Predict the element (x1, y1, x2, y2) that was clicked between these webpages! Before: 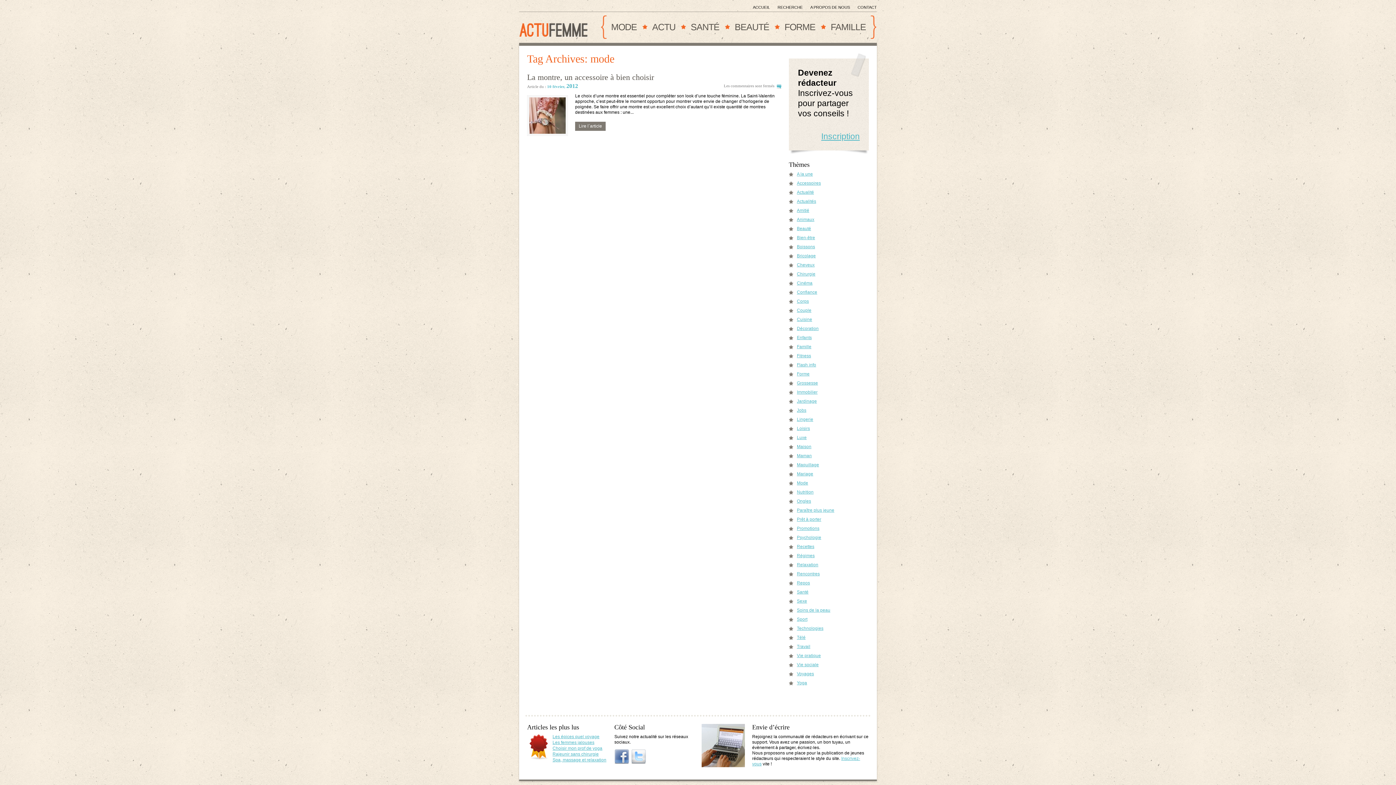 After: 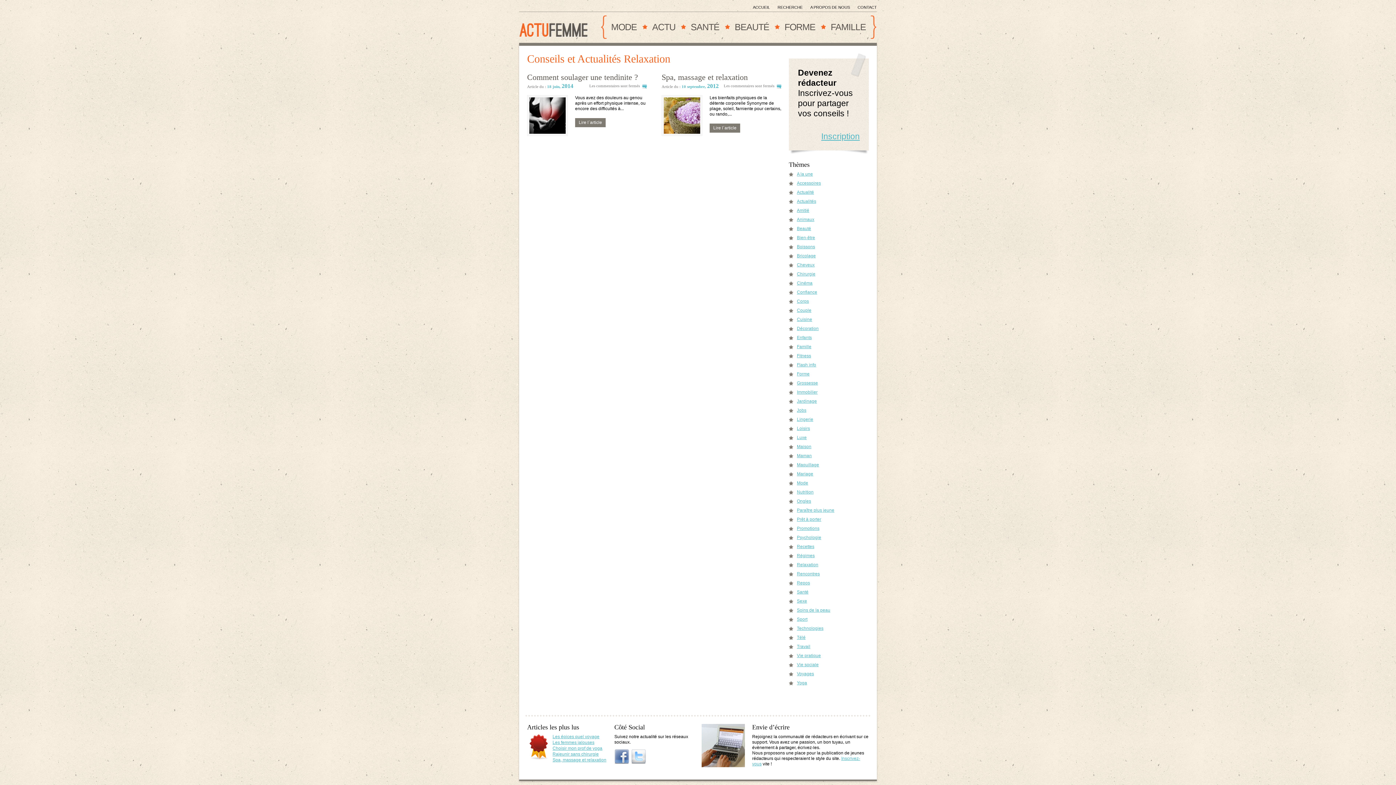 Action: bbox: (797, 562, 818, 567) label: Relaxation